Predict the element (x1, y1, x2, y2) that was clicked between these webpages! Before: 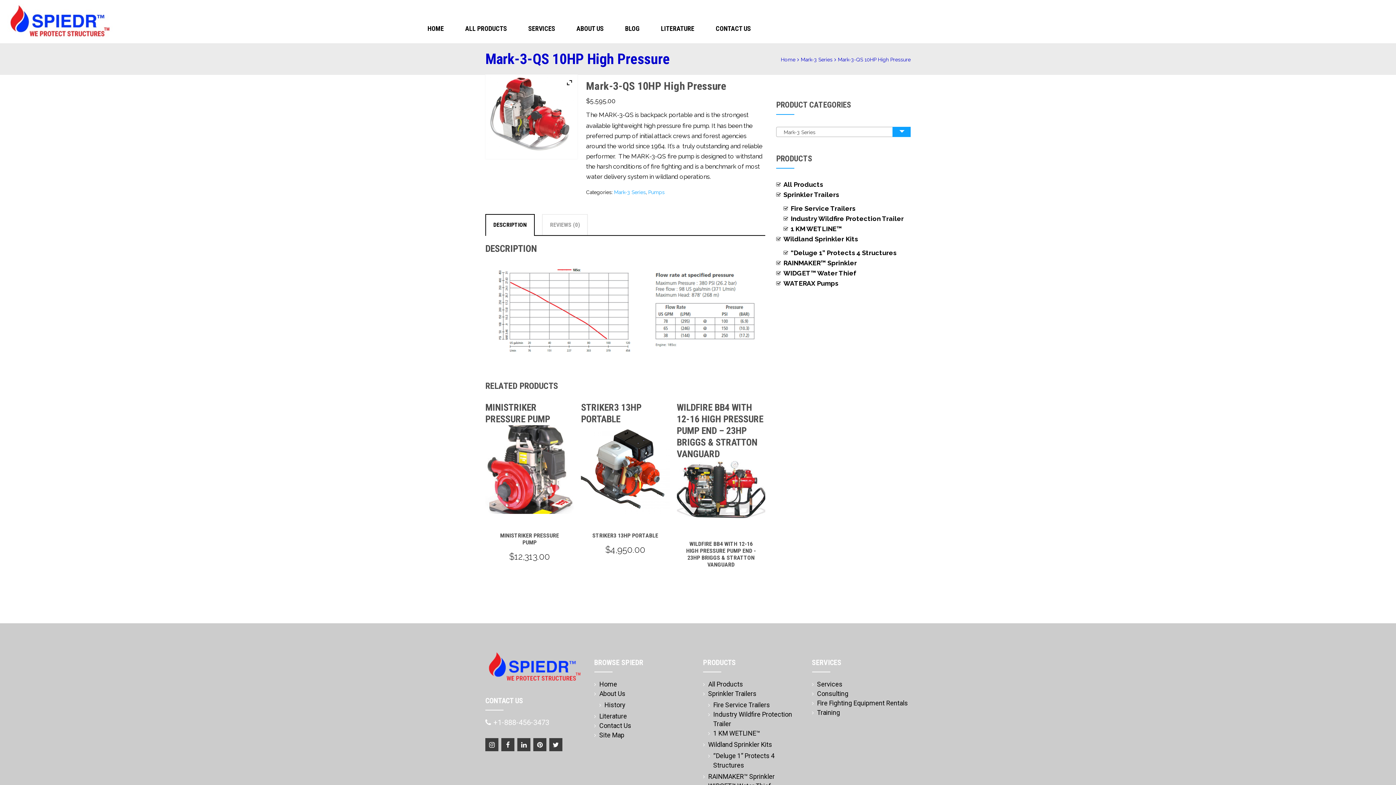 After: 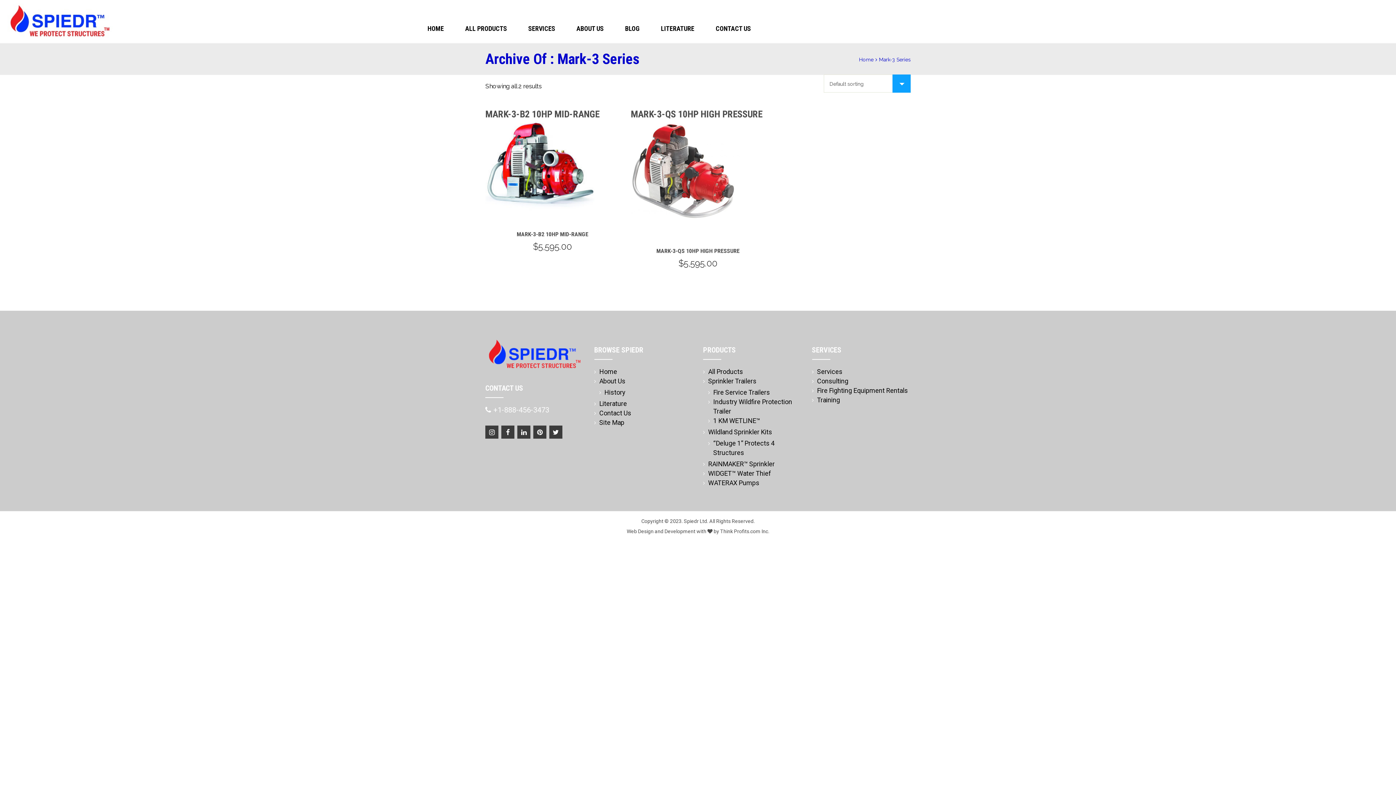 Action: bbox: (801, 54, 832, 64) label: Mark-3 Series